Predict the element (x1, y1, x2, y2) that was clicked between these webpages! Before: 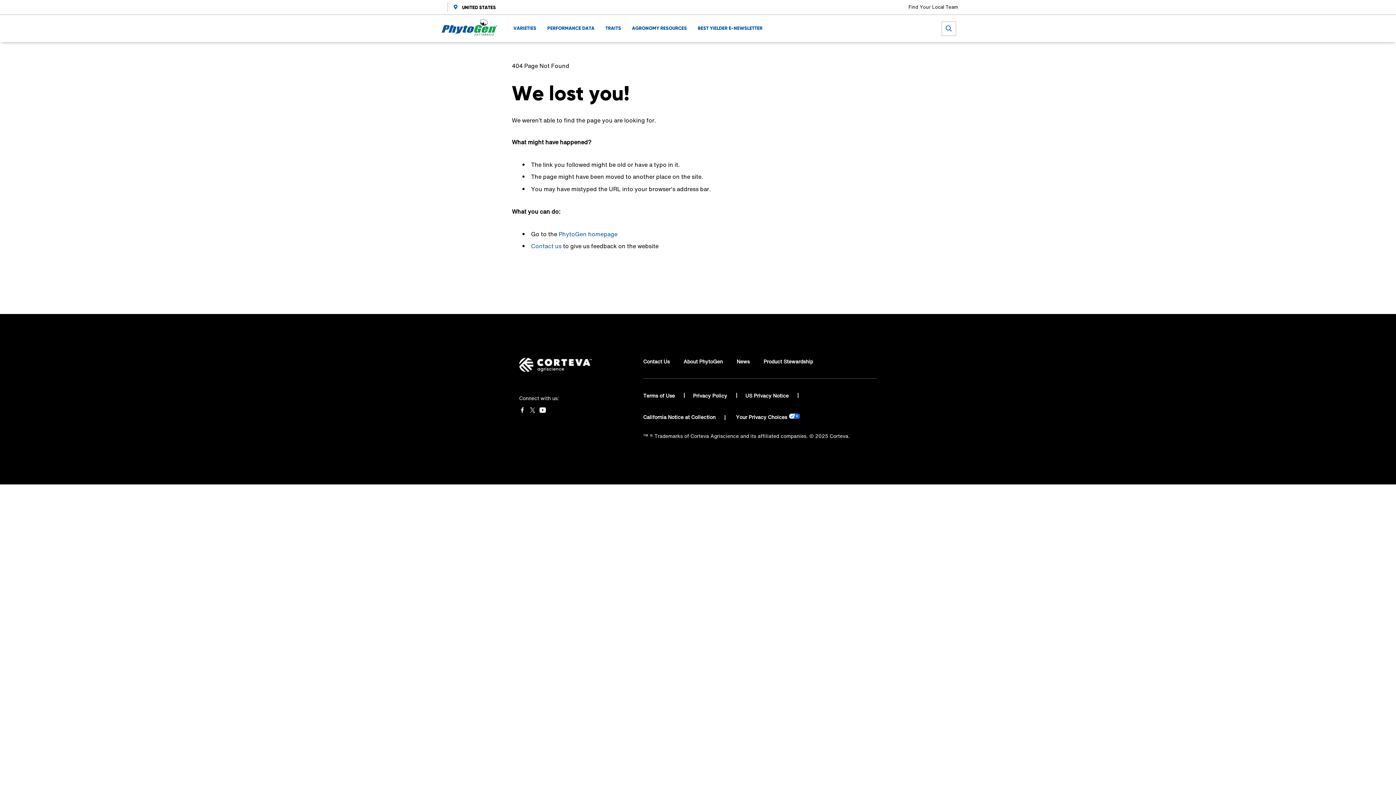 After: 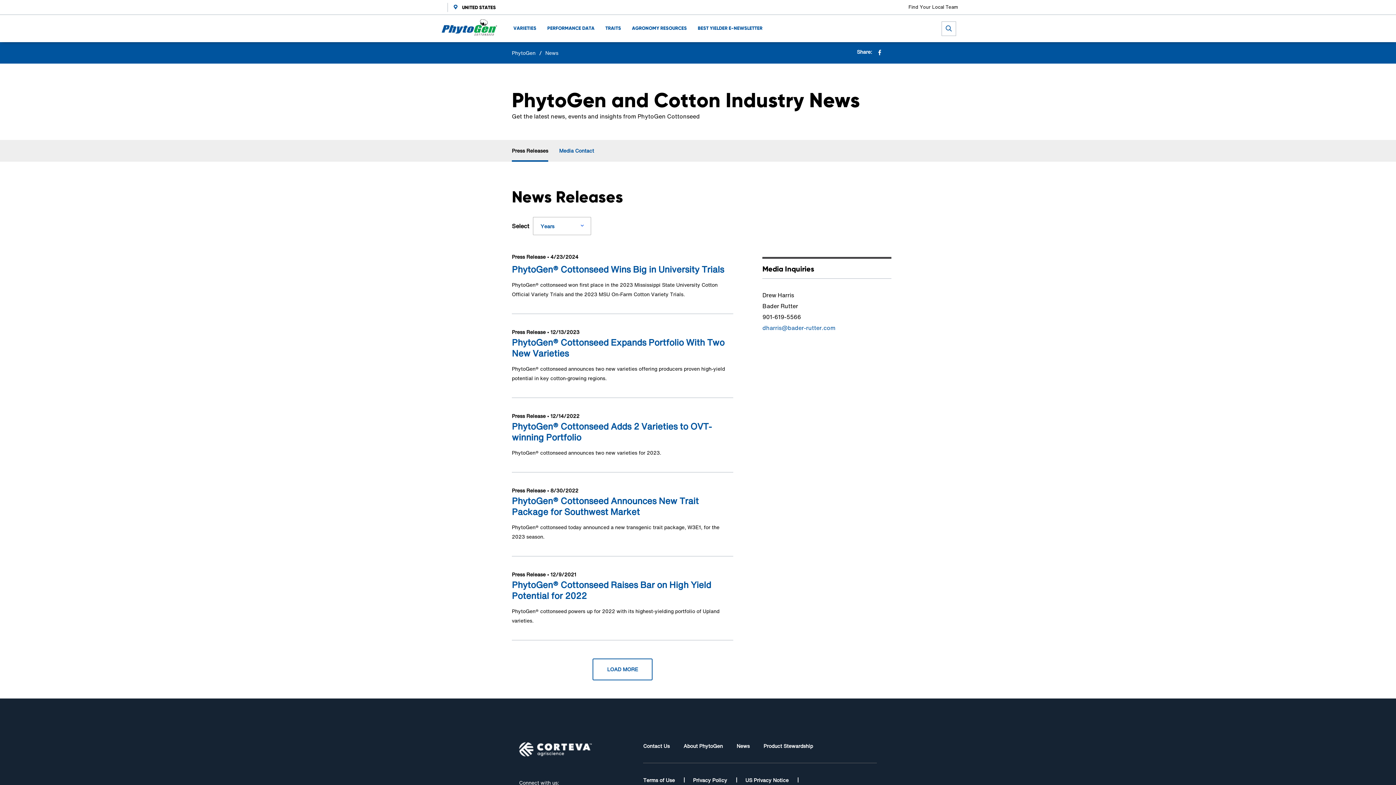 Action: bbox: (736, 357, 749, 378) label: News